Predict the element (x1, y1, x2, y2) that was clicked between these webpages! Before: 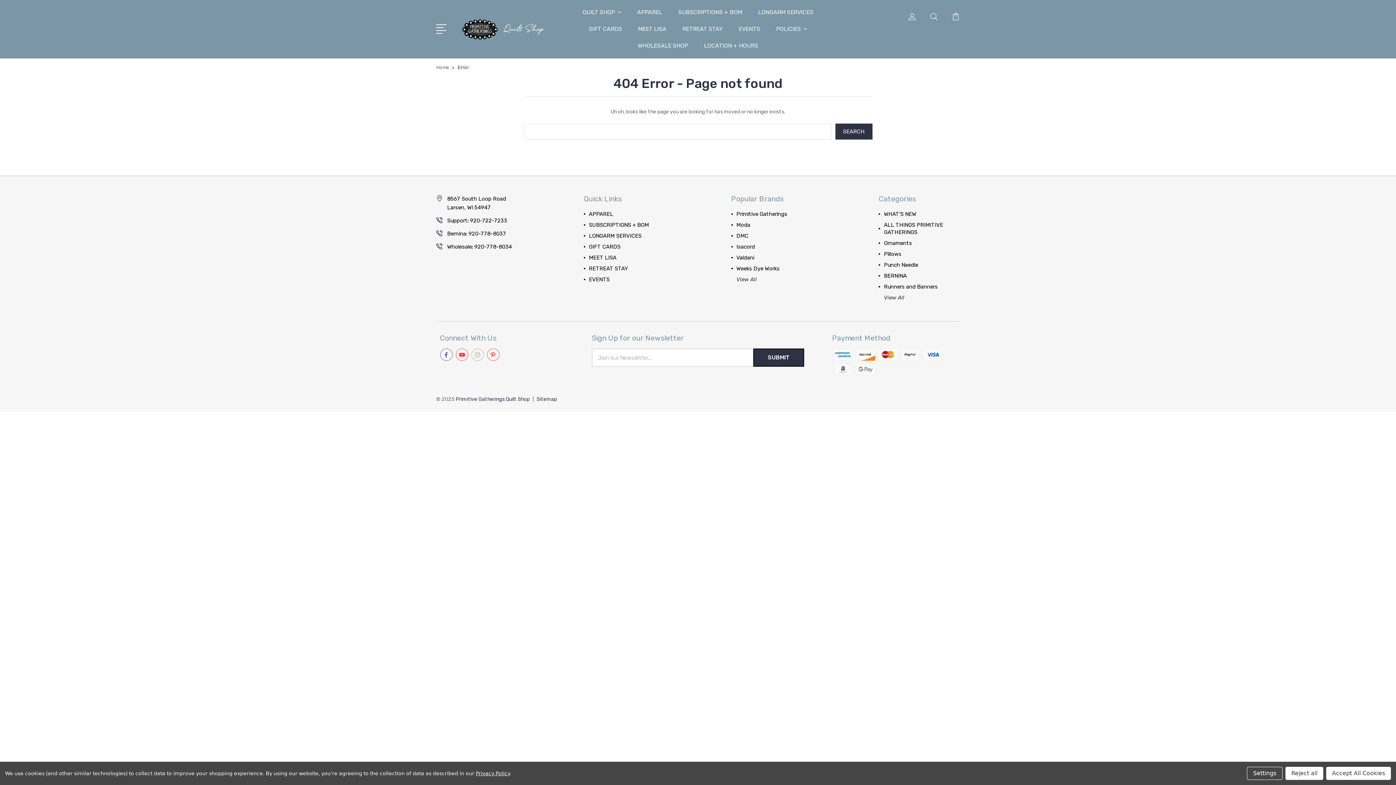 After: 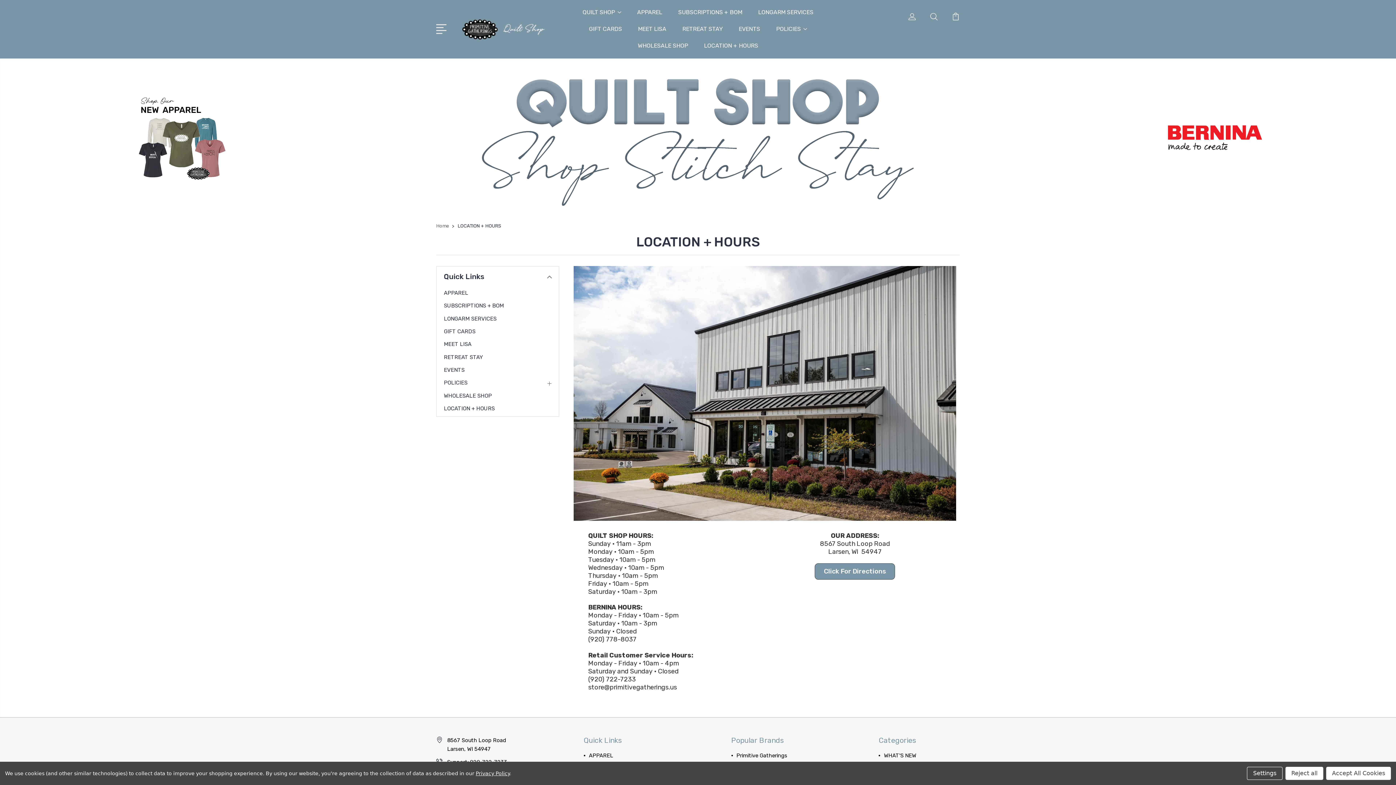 Action: label: LOCATION + HOURS bbox: (704, 41, 758, 58)